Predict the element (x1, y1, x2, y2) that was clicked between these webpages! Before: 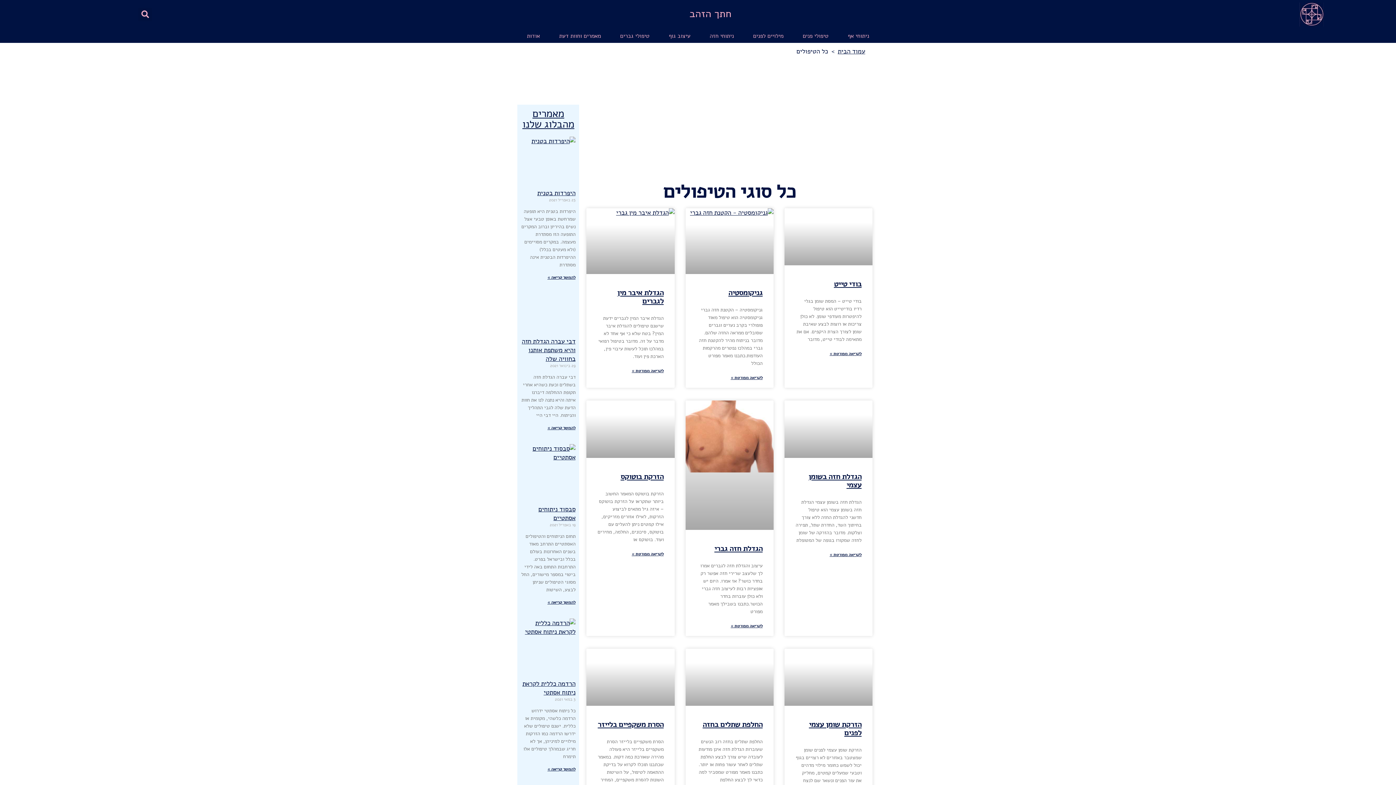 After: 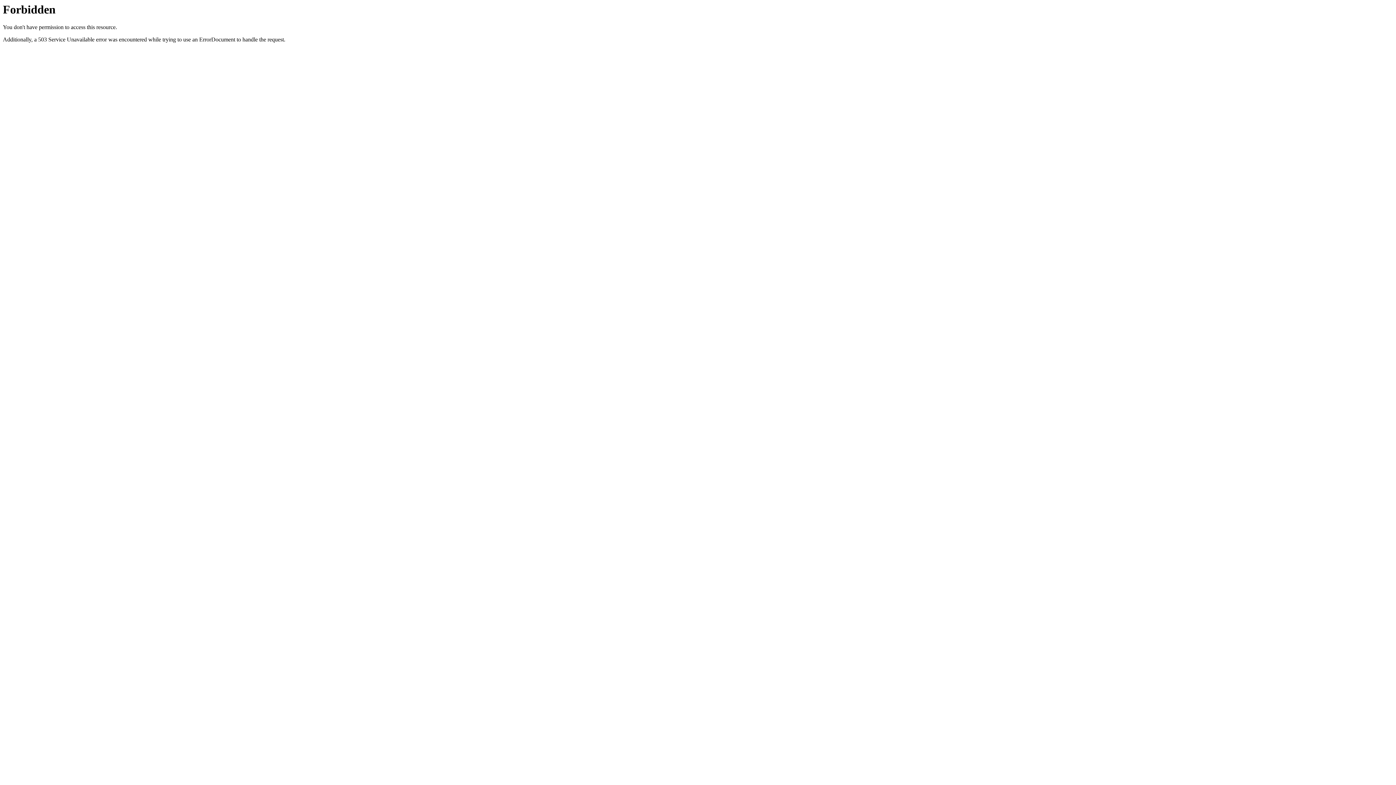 Action: bbox: (795, 30, 835, 40) label: טיפולי פנים